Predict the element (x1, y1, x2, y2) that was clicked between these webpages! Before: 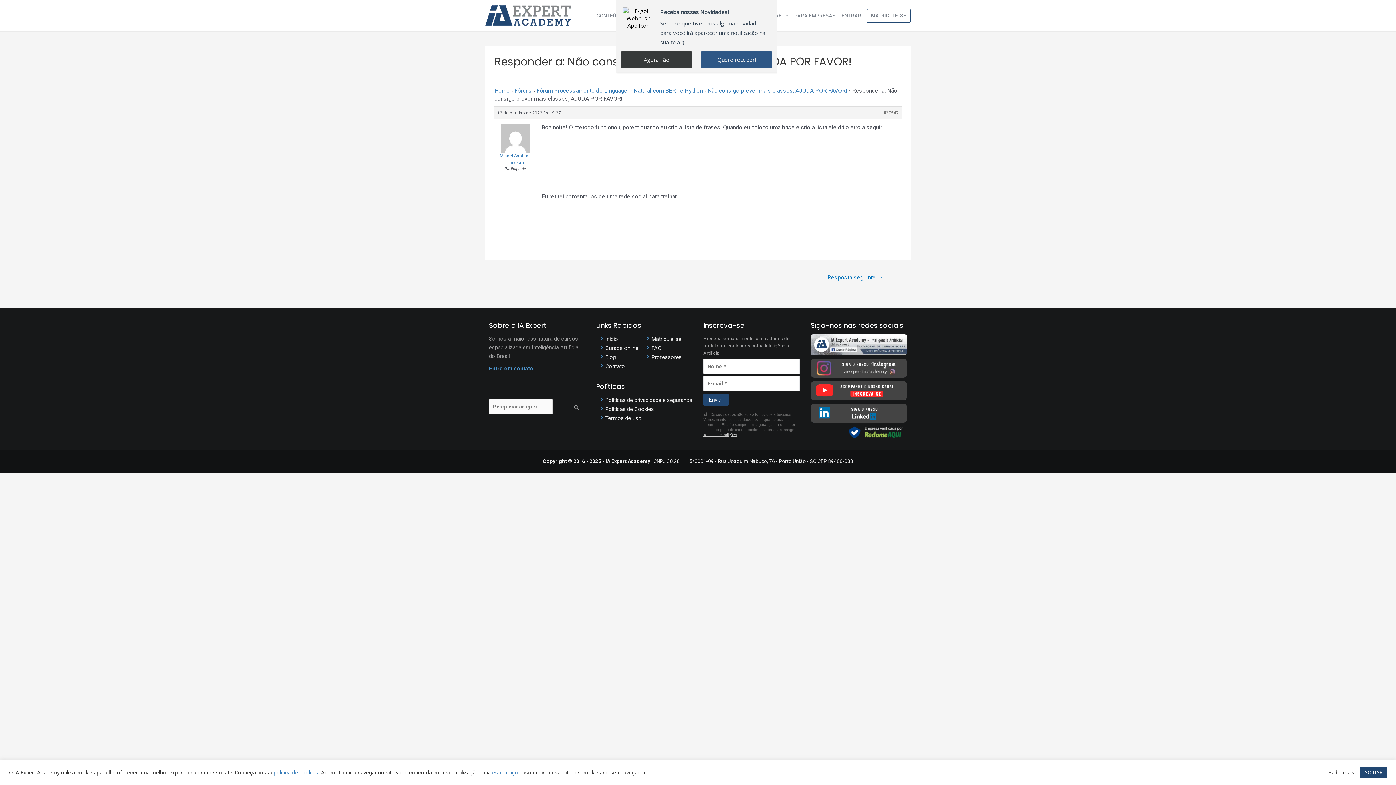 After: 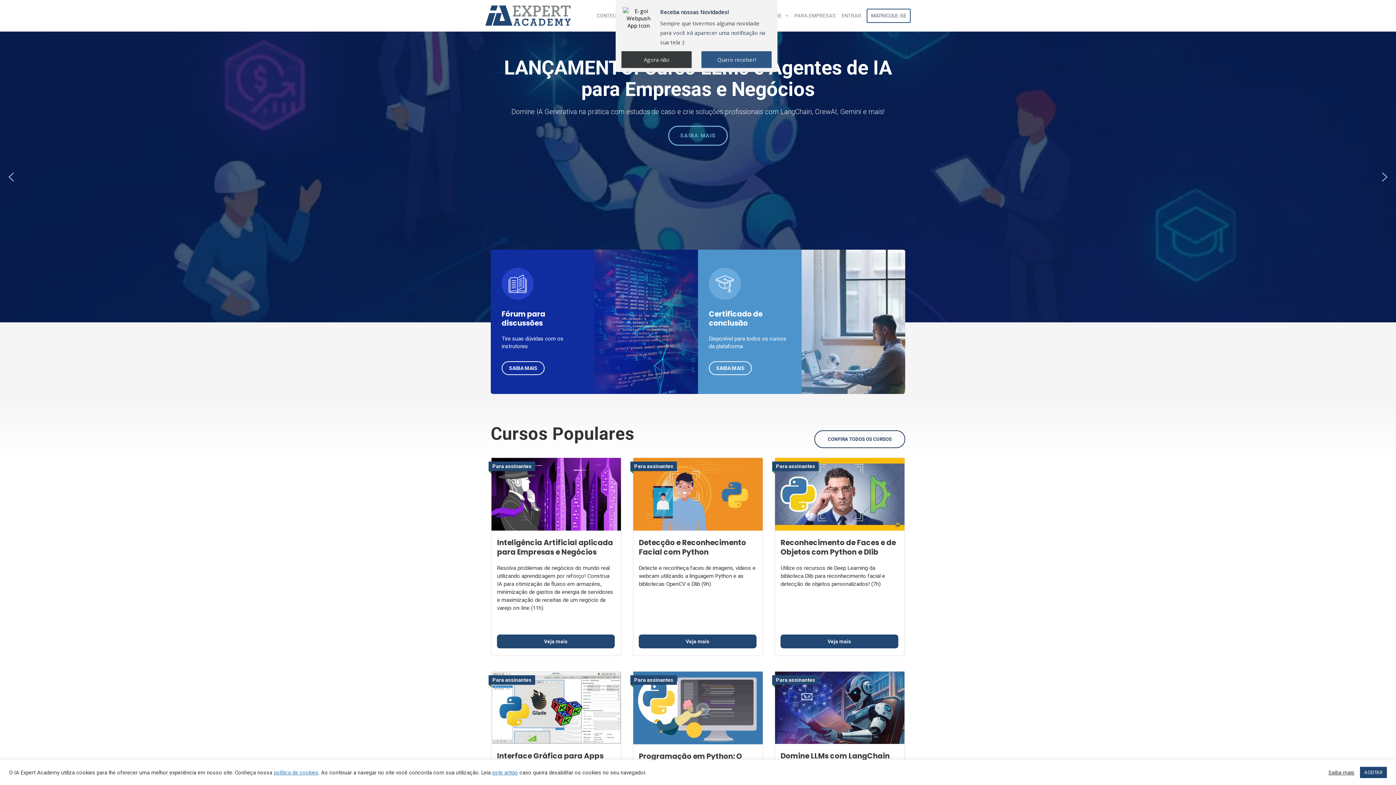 Action: label: Início bbox: (603, 335, 618, 342)